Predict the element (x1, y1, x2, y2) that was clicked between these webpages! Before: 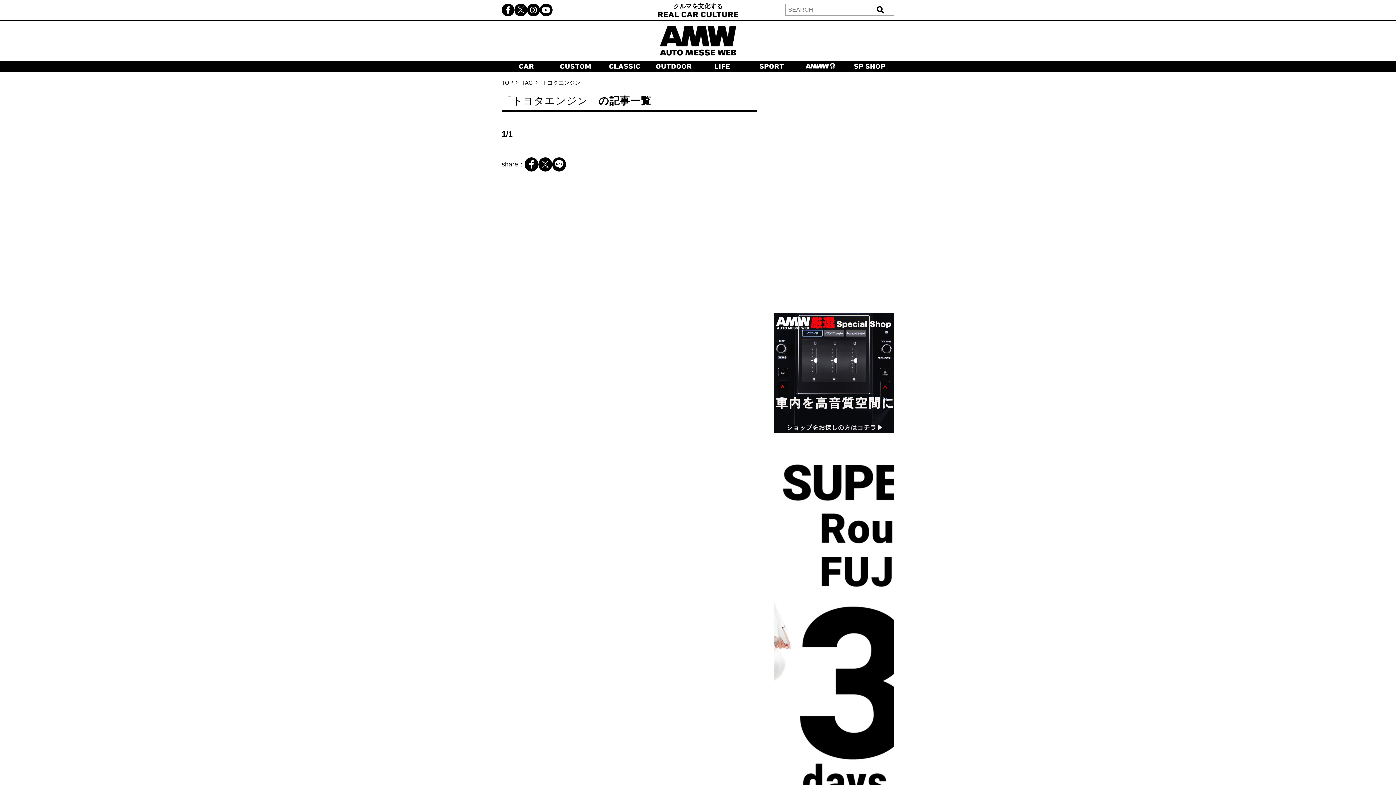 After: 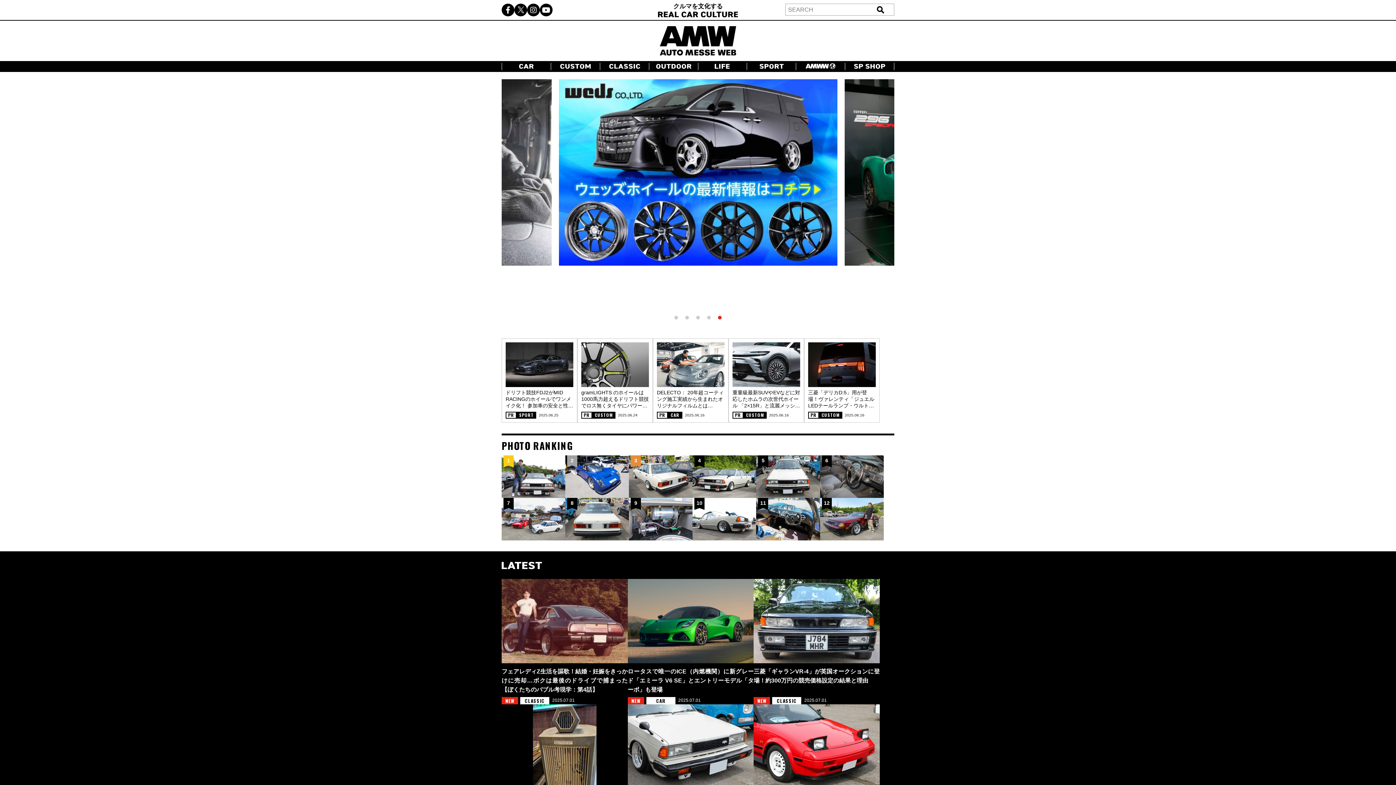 Action: bbox: (660, 48, 736, 54)